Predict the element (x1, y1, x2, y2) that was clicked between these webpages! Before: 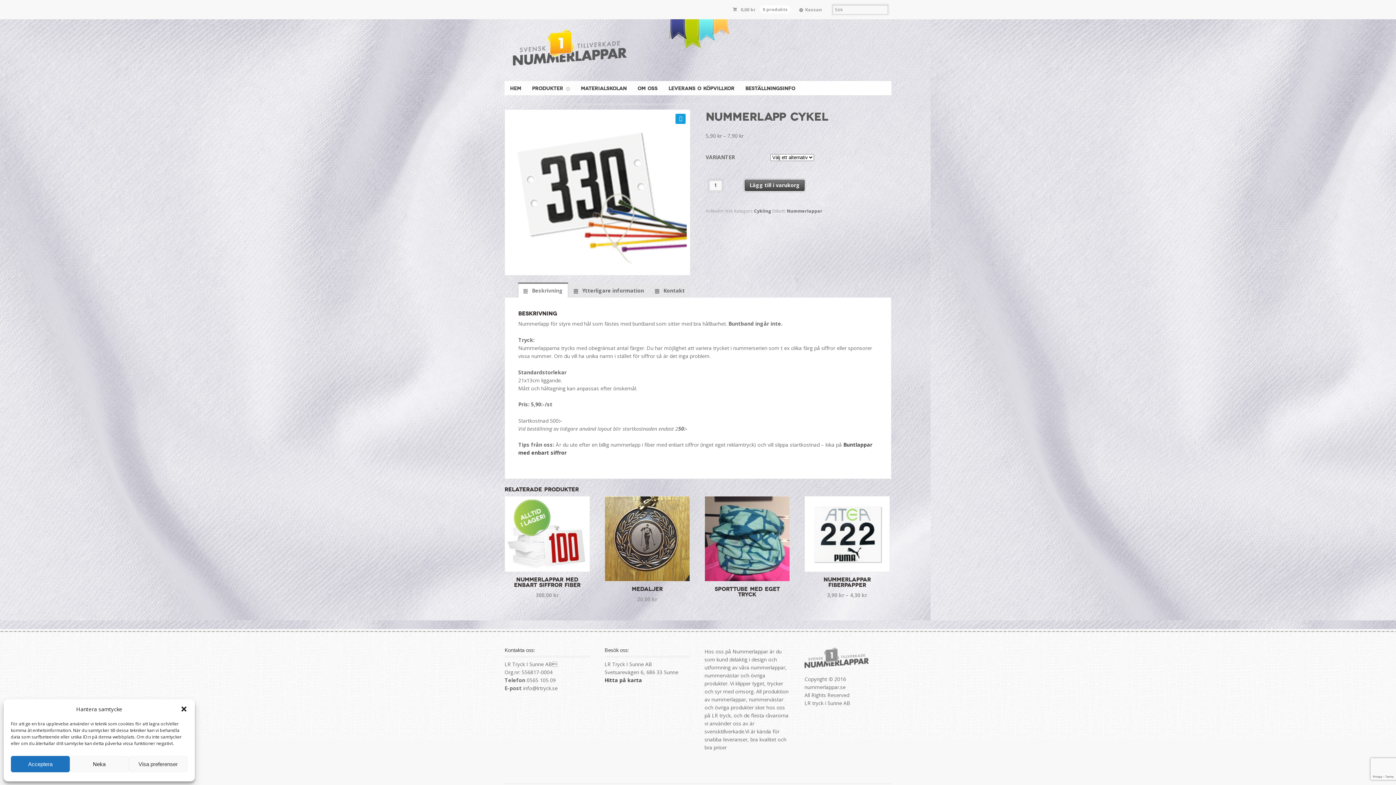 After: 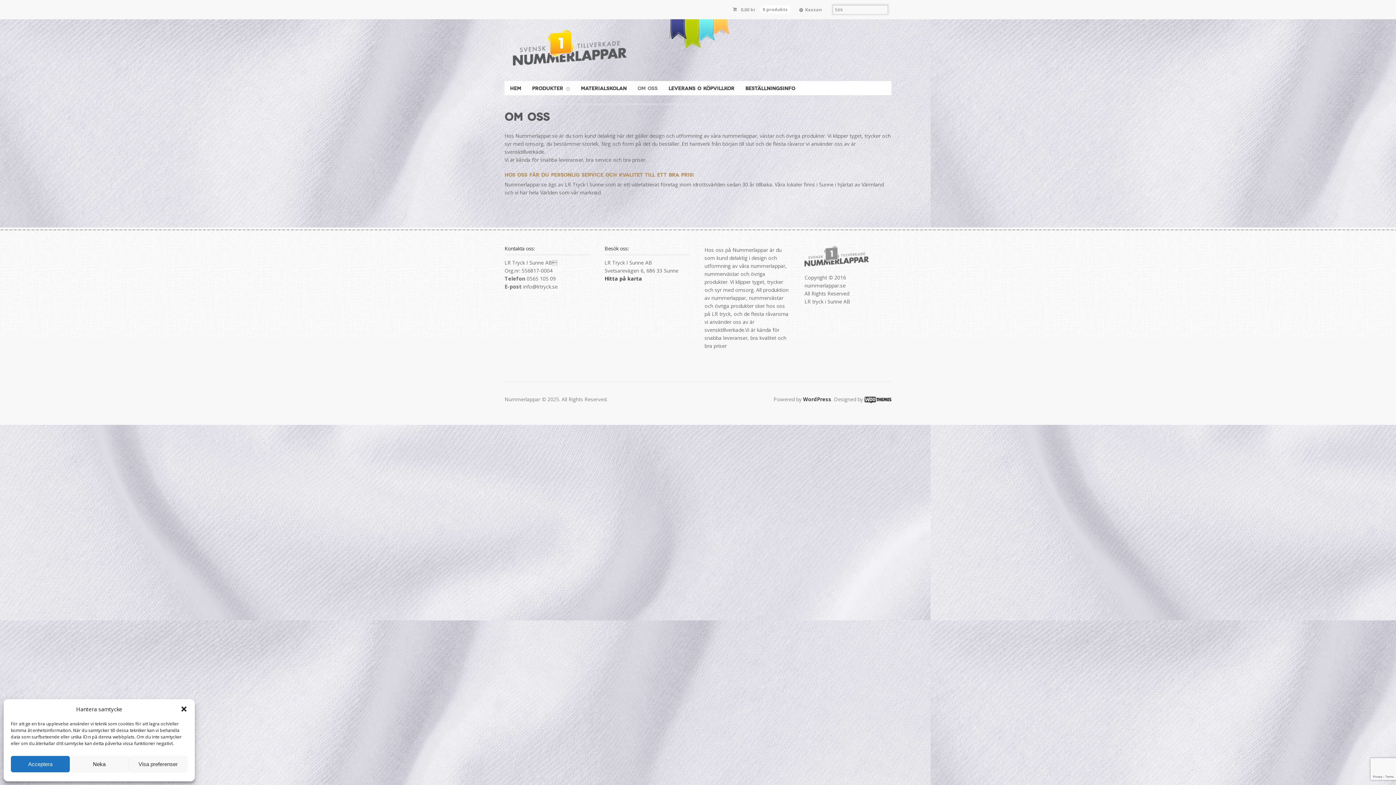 Action: bbox: (632, 81, 663, 95) label: OM OSS